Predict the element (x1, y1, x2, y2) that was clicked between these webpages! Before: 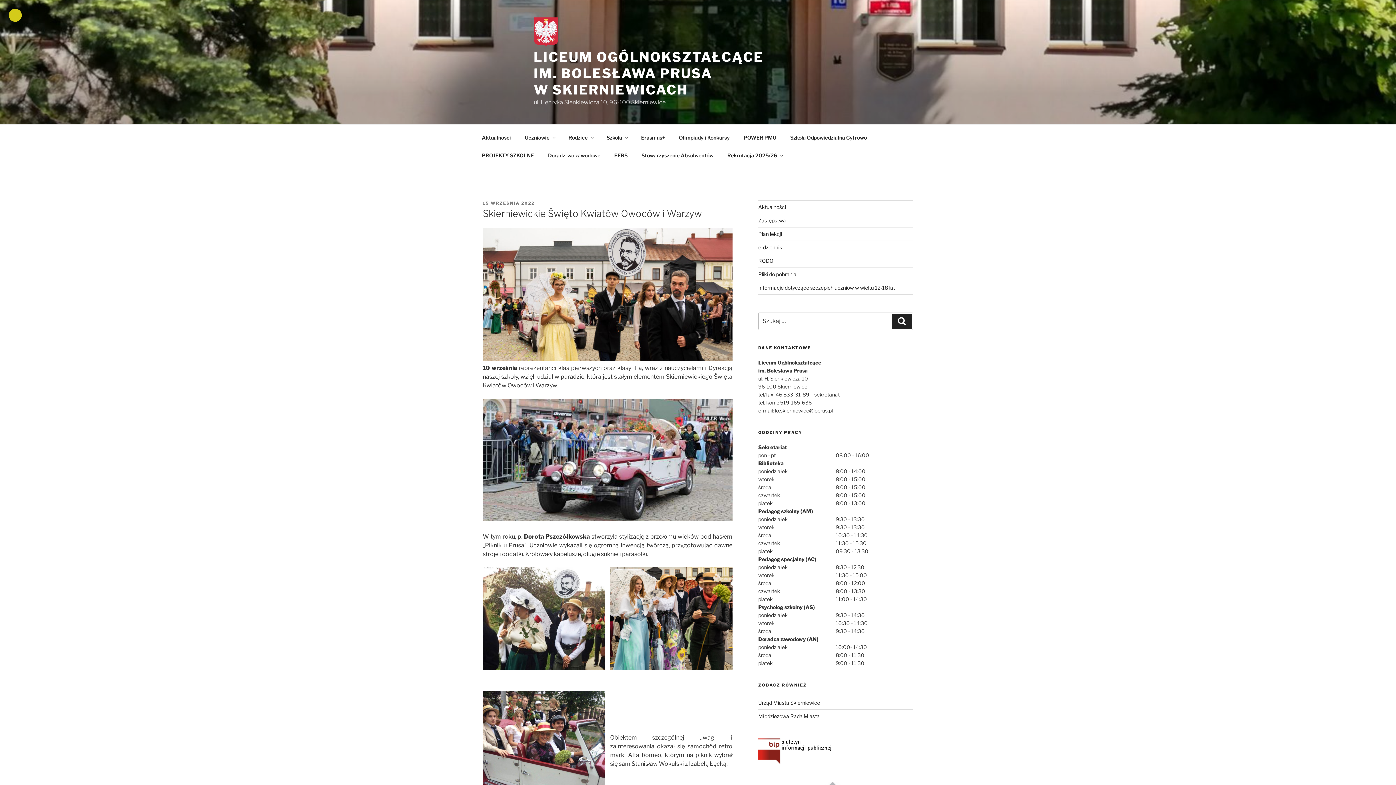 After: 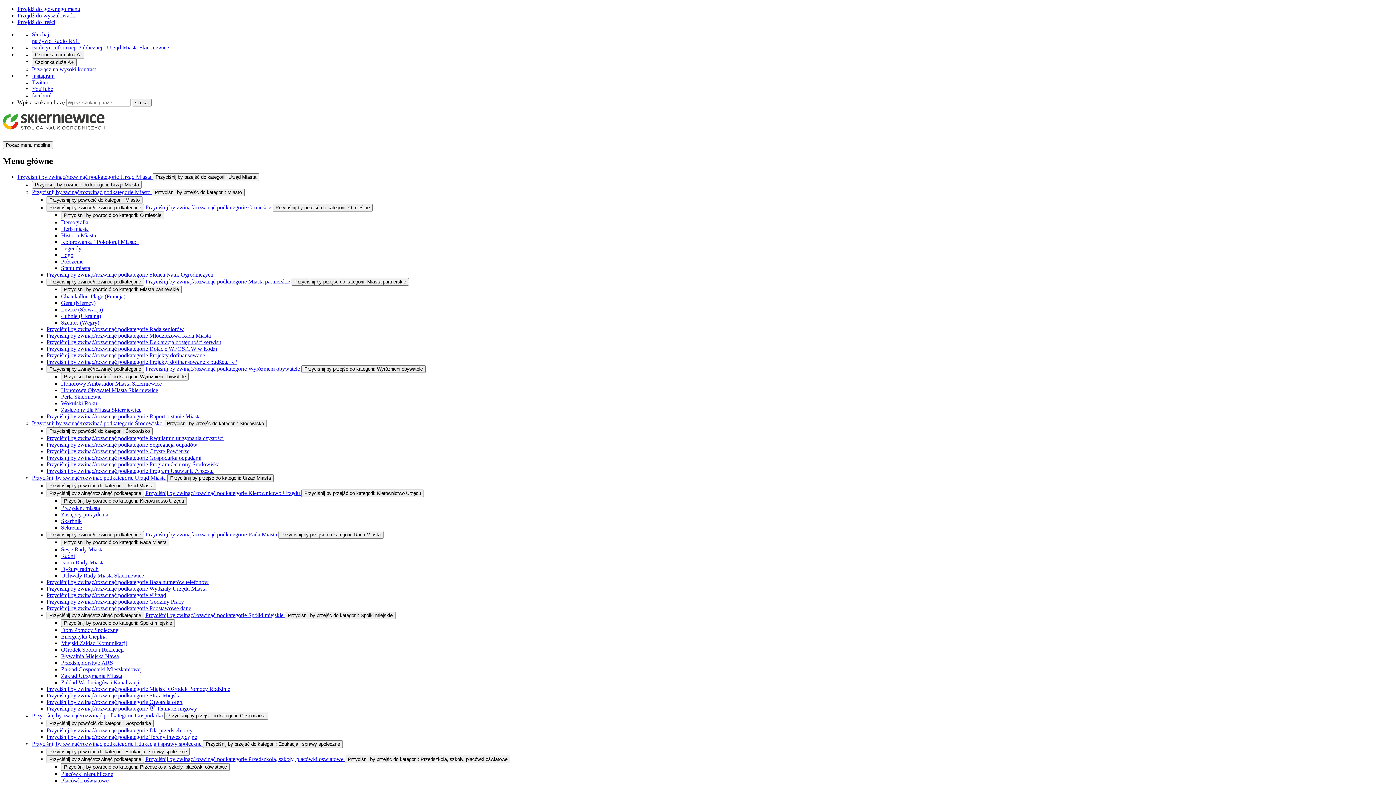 Action: label: Urząd Miasta Skierniewice bbox: (758, 700, 820, 706)